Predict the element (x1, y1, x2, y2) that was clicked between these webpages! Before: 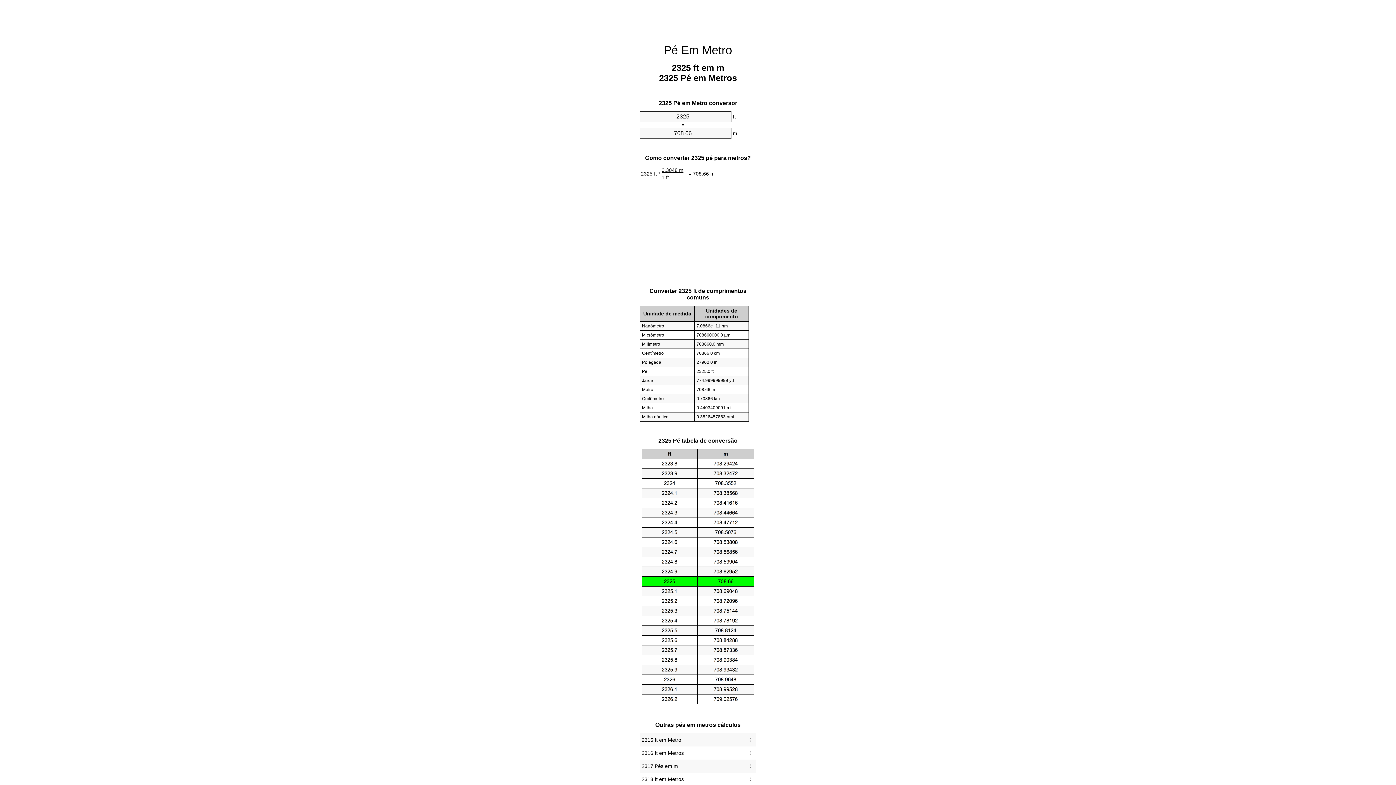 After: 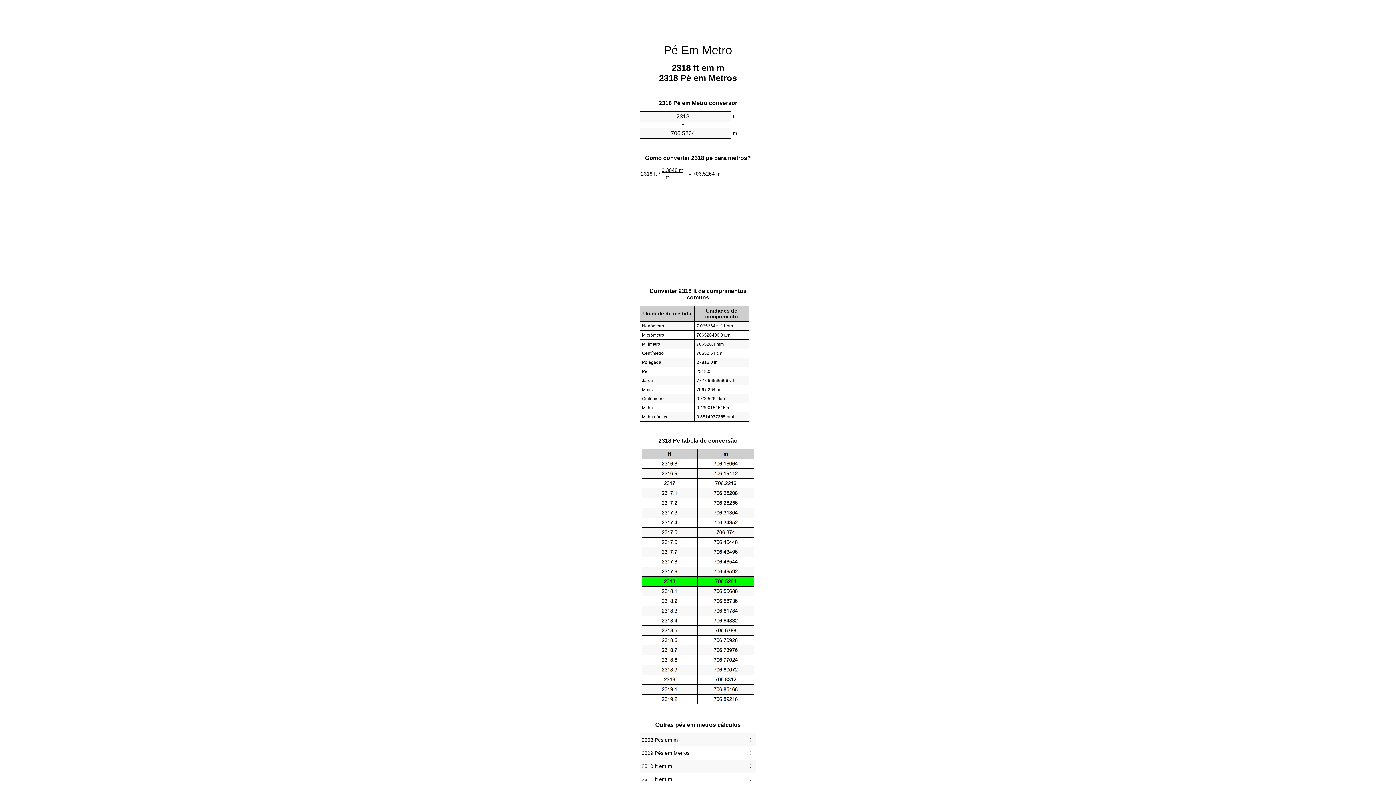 Action: label: 2318 ft em Metros bbox: (641, 775, 754, 784)